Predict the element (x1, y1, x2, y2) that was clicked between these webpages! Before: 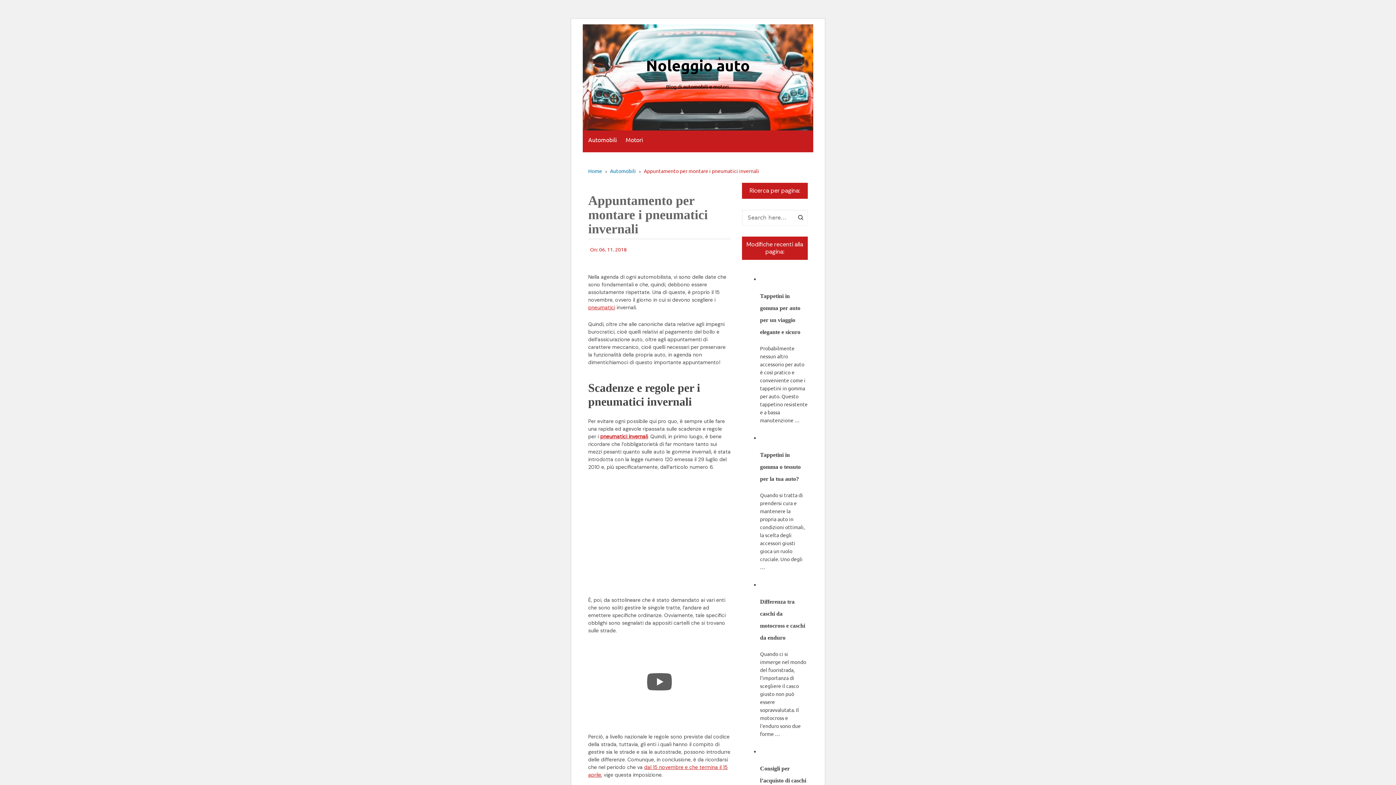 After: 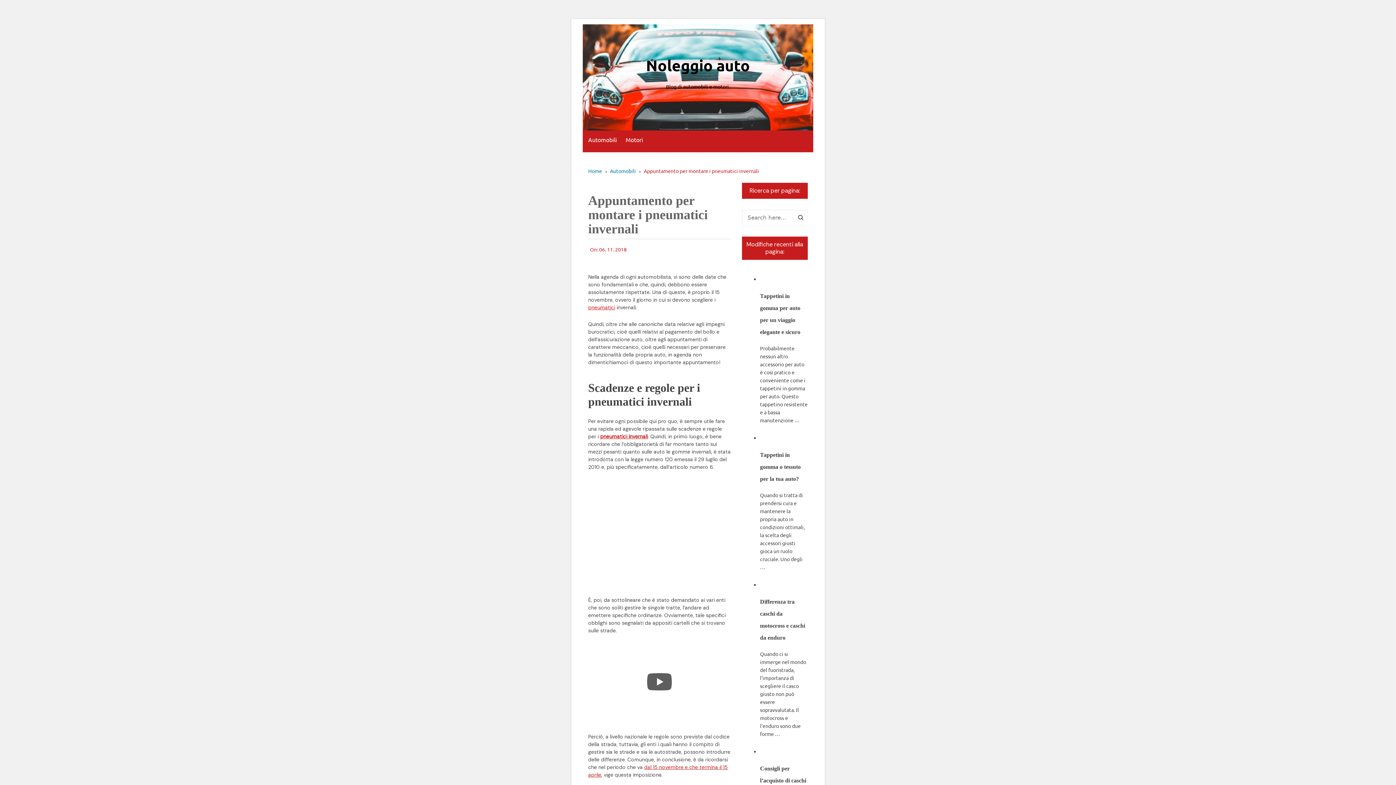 Action: label: Appuntamento per montare i pneumatici invernali bbox: (644, 166, 759, 175)